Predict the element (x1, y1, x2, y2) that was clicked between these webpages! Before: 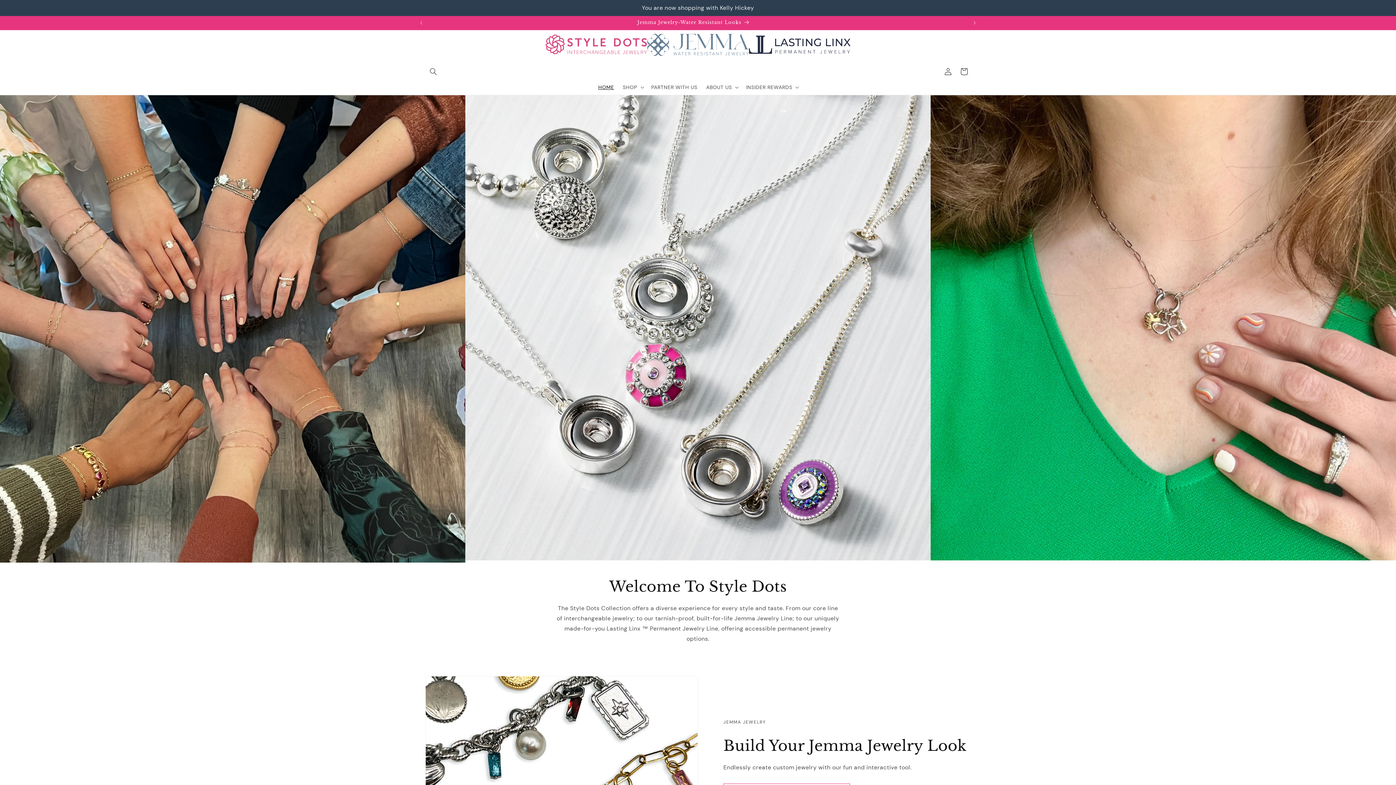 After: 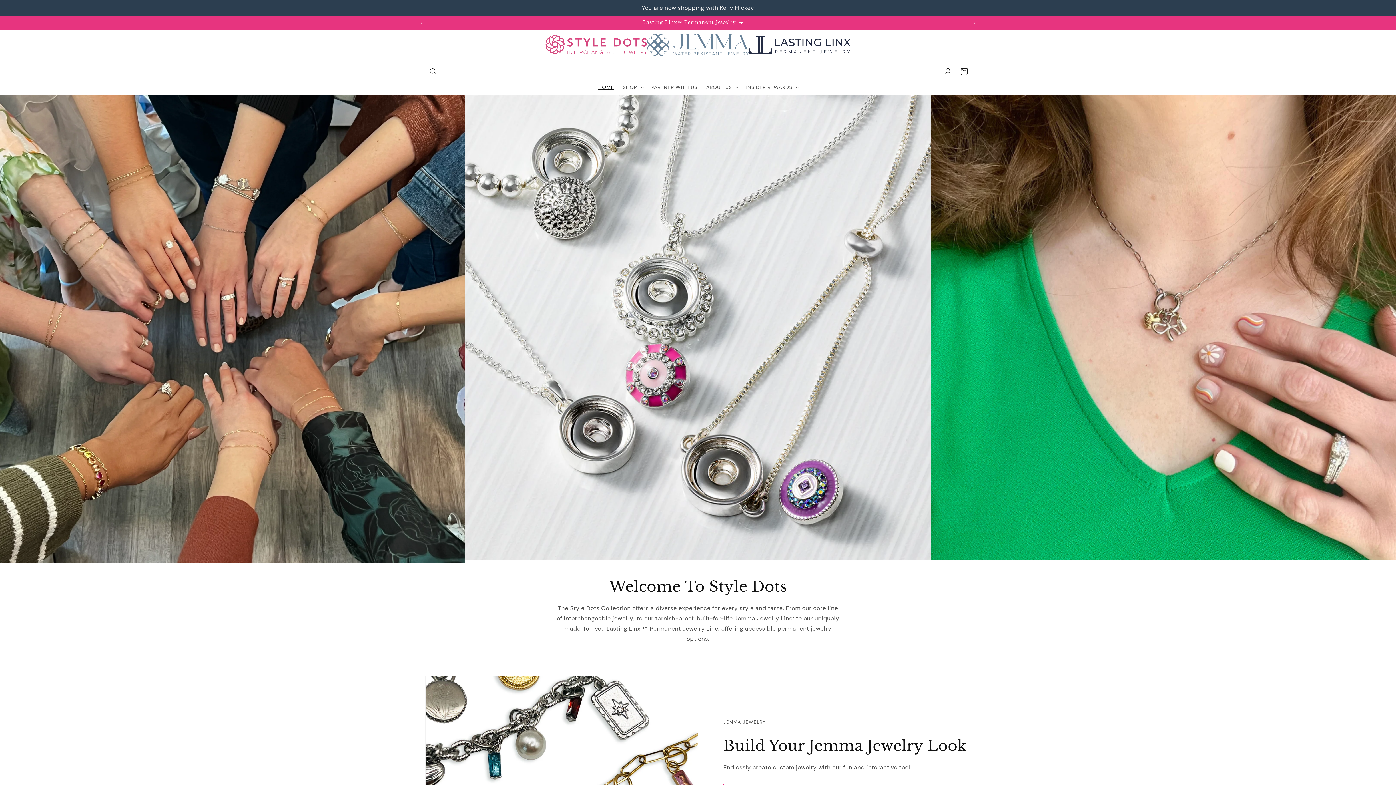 Action: label: HOME bbox: (594, 79, 618, 94)